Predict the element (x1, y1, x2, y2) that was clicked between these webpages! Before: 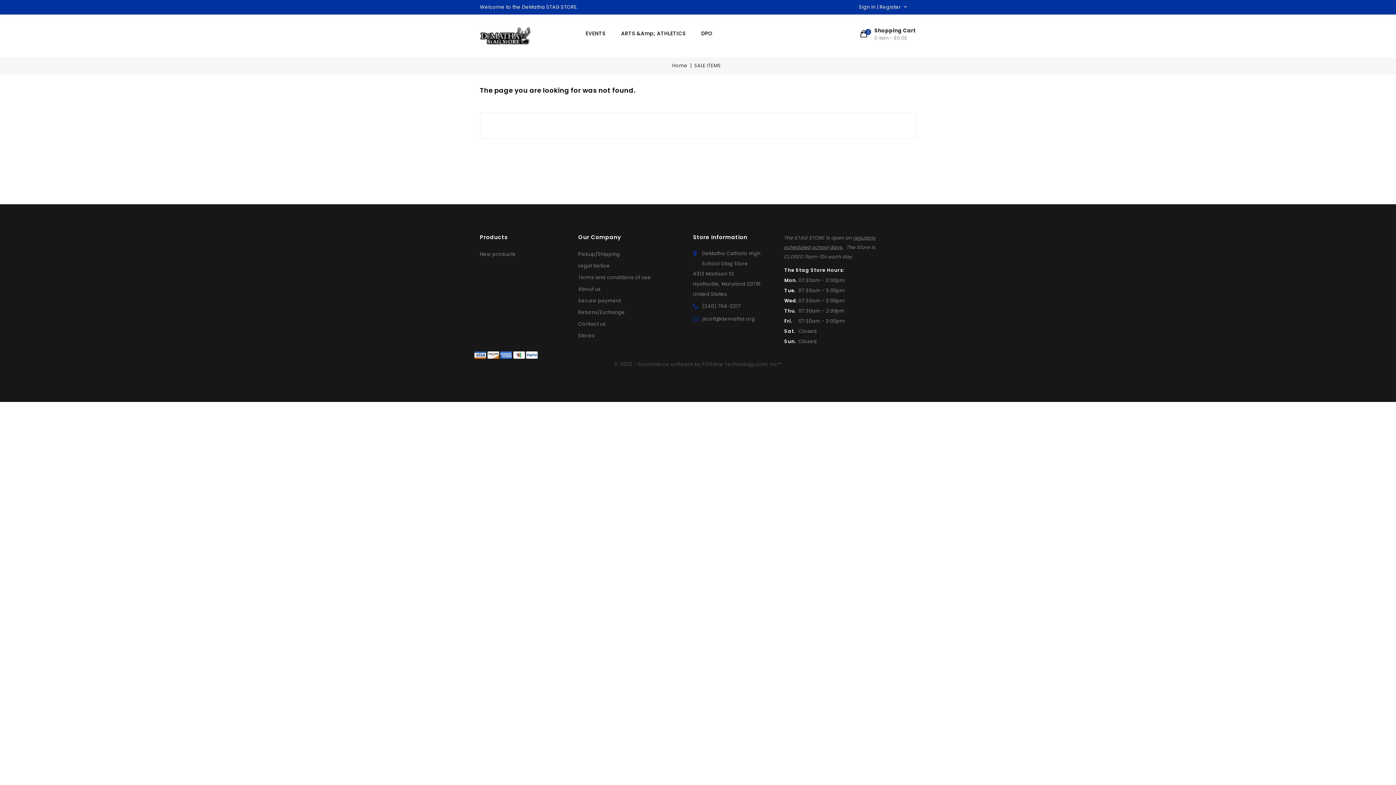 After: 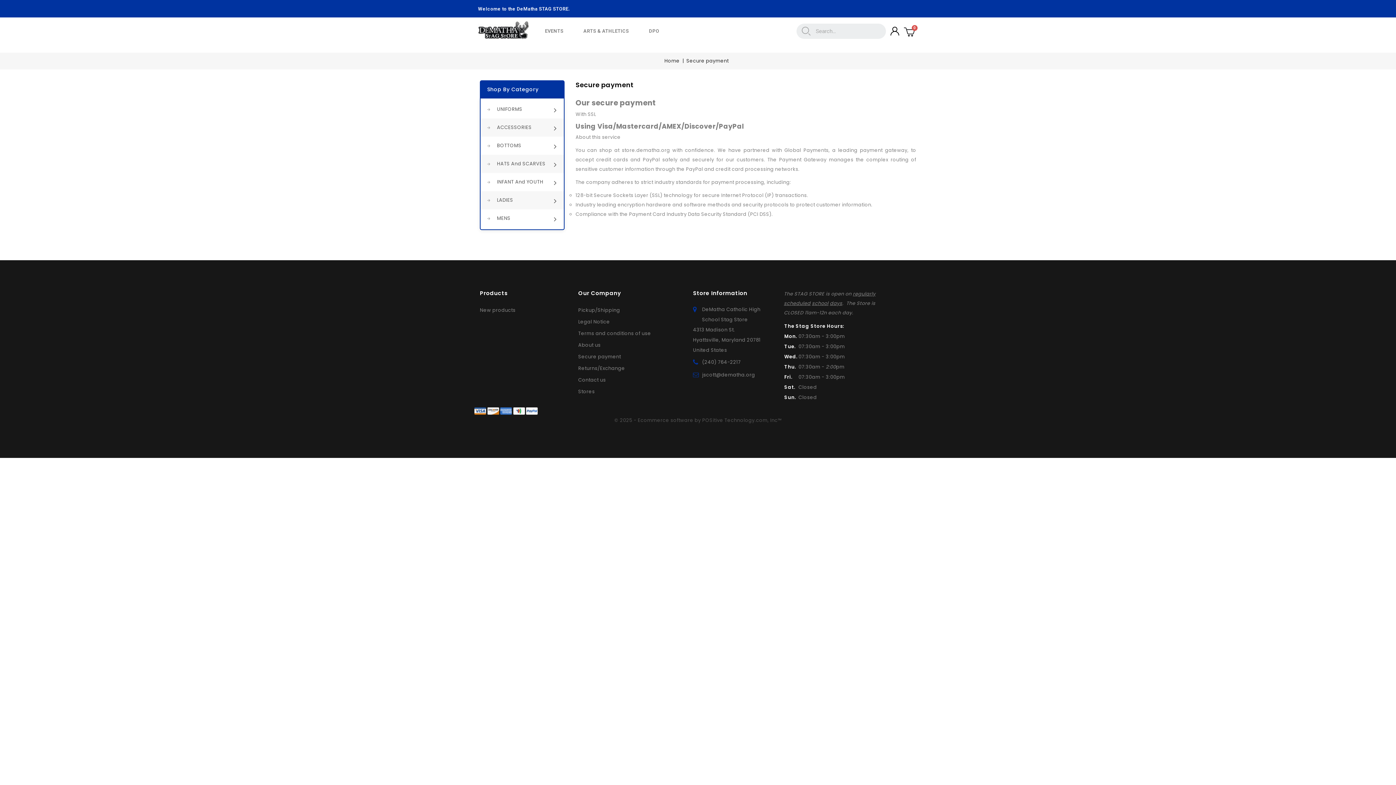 Action: label: Secure payment bbox: (578, 297, 621, 304)